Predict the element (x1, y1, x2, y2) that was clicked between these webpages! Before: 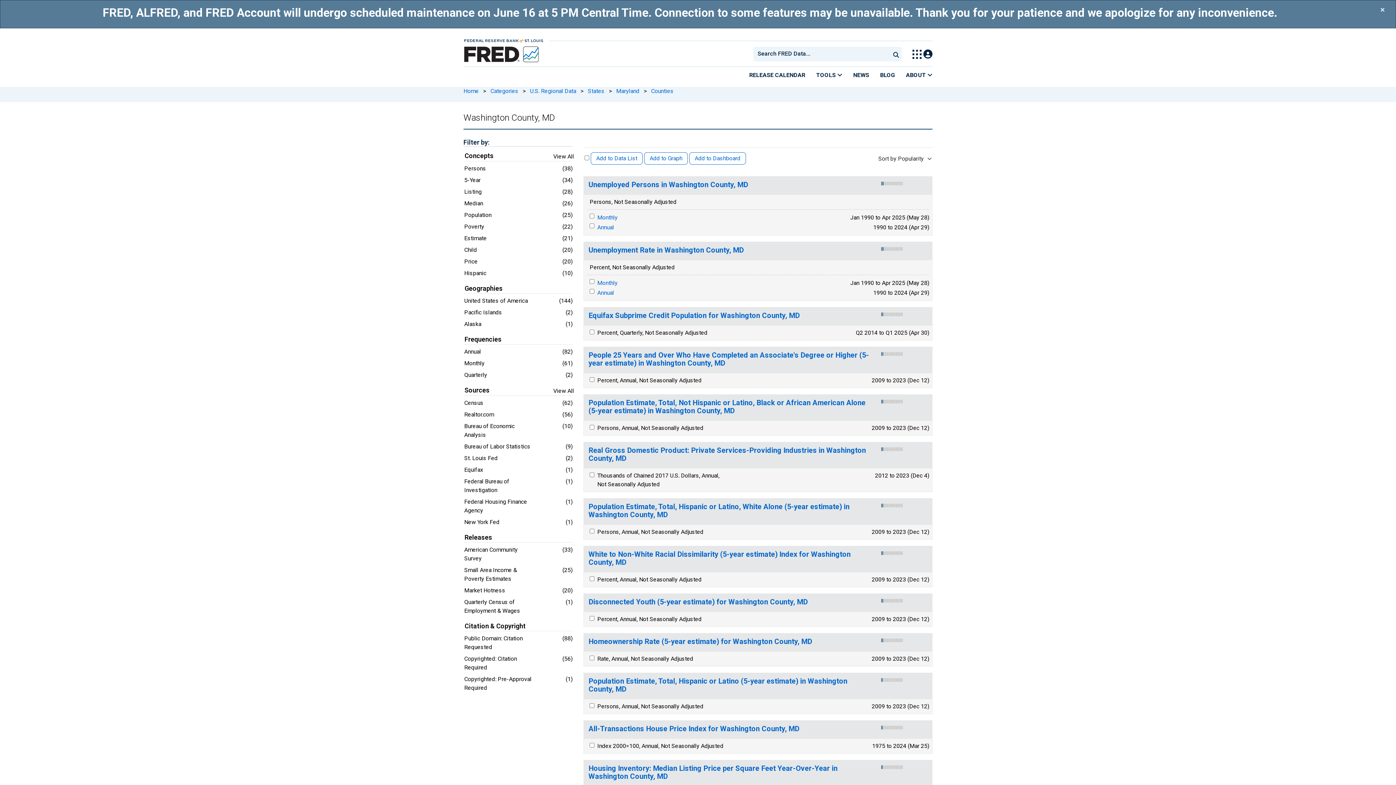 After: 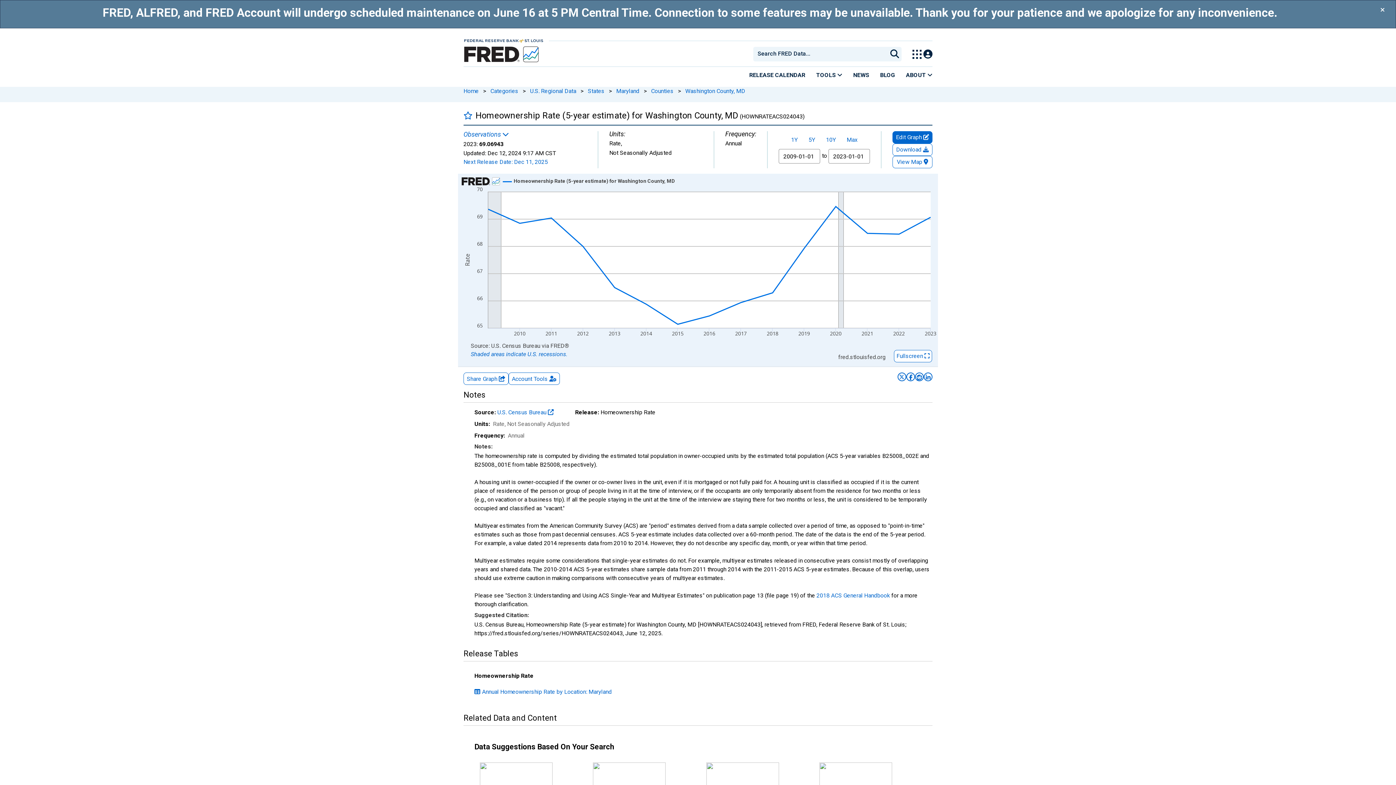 Action: bbox: (588, 637, 812, 646) label: Homeownership Rate (5-year estimate) for Washington County, MD